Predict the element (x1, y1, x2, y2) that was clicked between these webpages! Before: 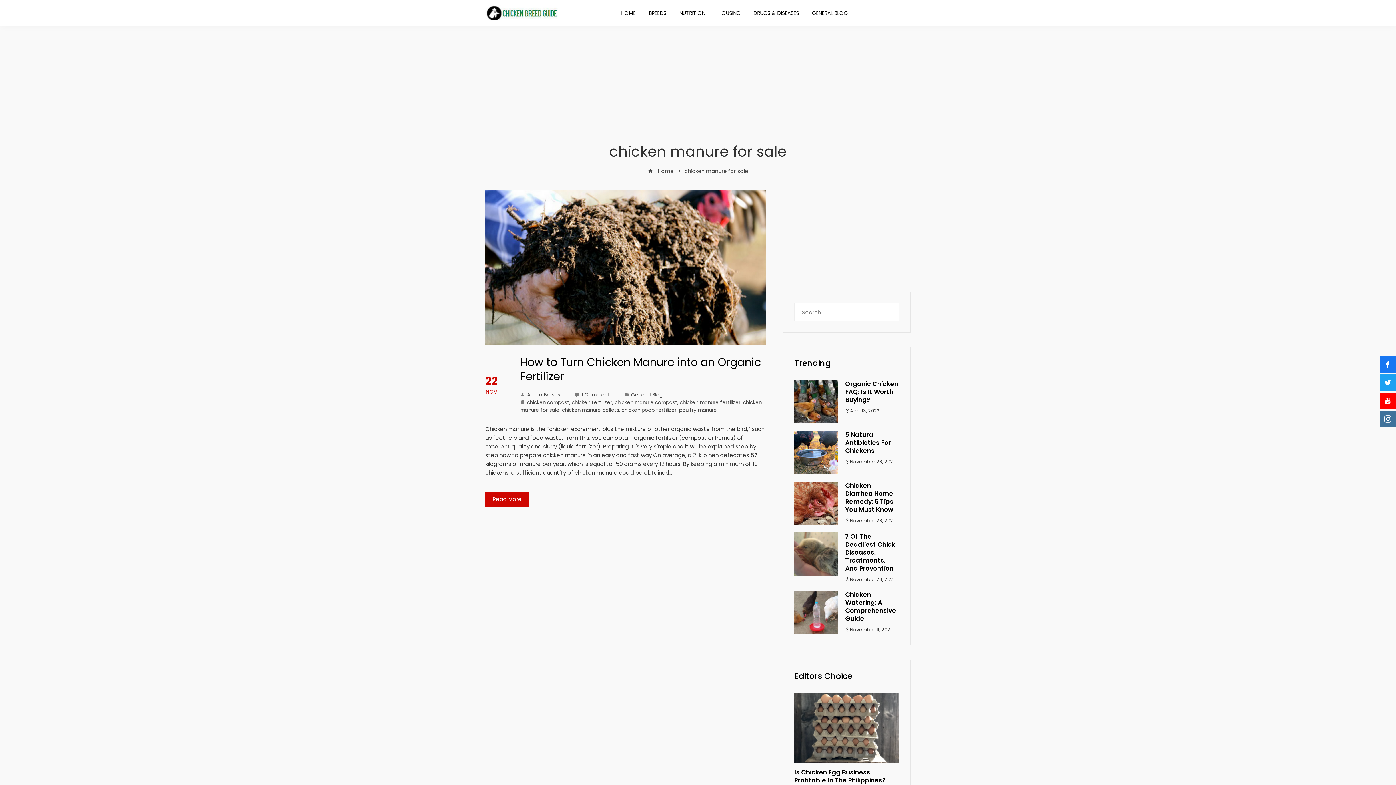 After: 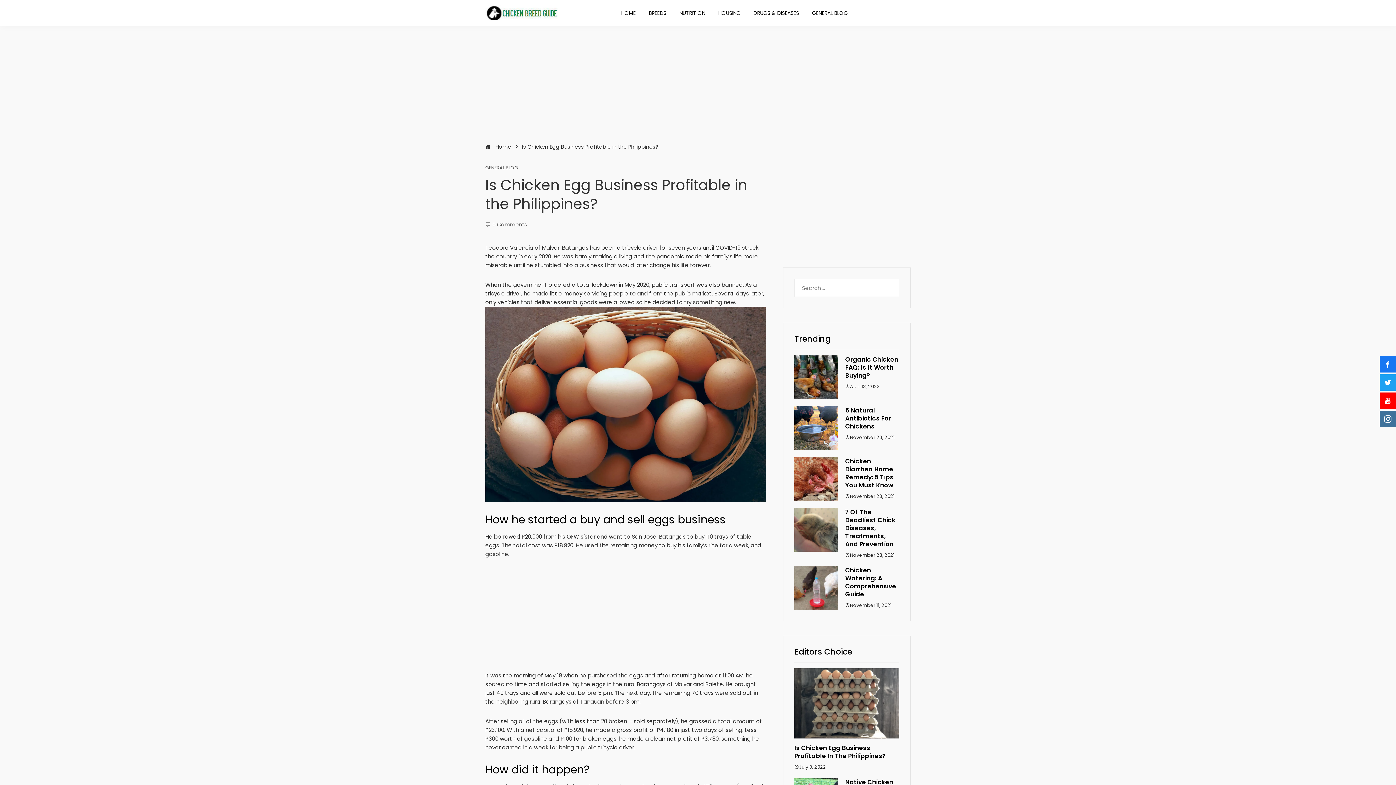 Action: bbox: (794, 723, 899, 731)